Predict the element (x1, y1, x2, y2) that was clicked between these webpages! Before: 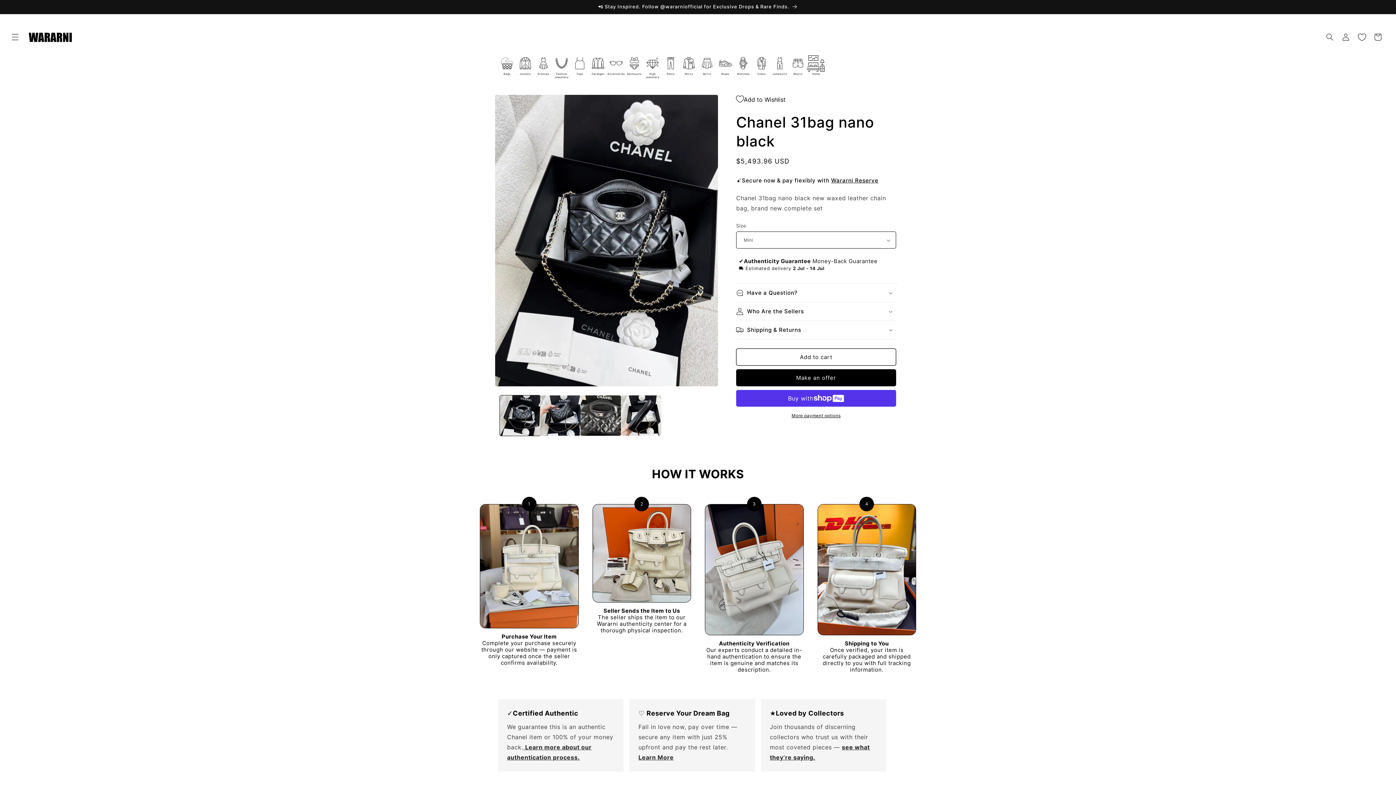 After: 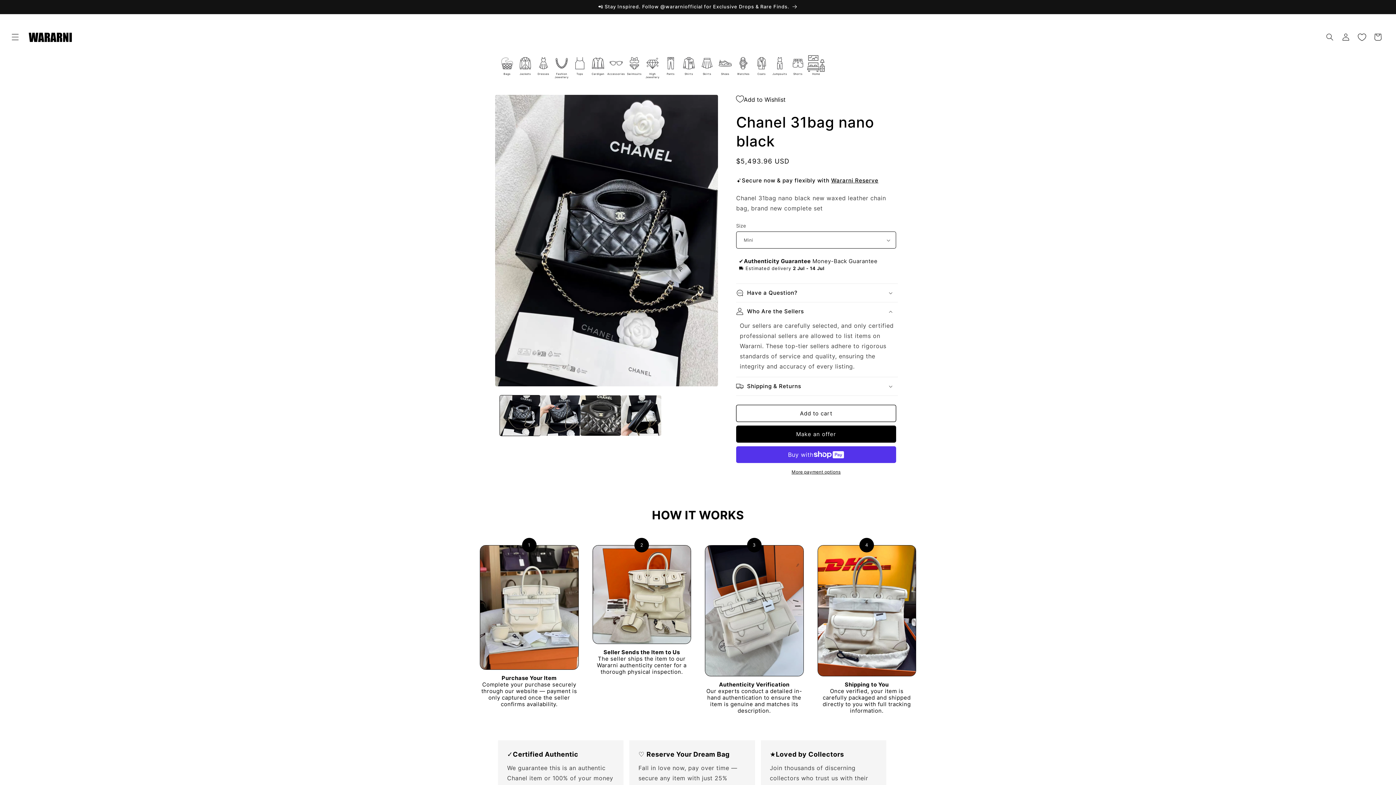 Action: bbox: (736, 302, 898, 320) label: Who Are the Sellers